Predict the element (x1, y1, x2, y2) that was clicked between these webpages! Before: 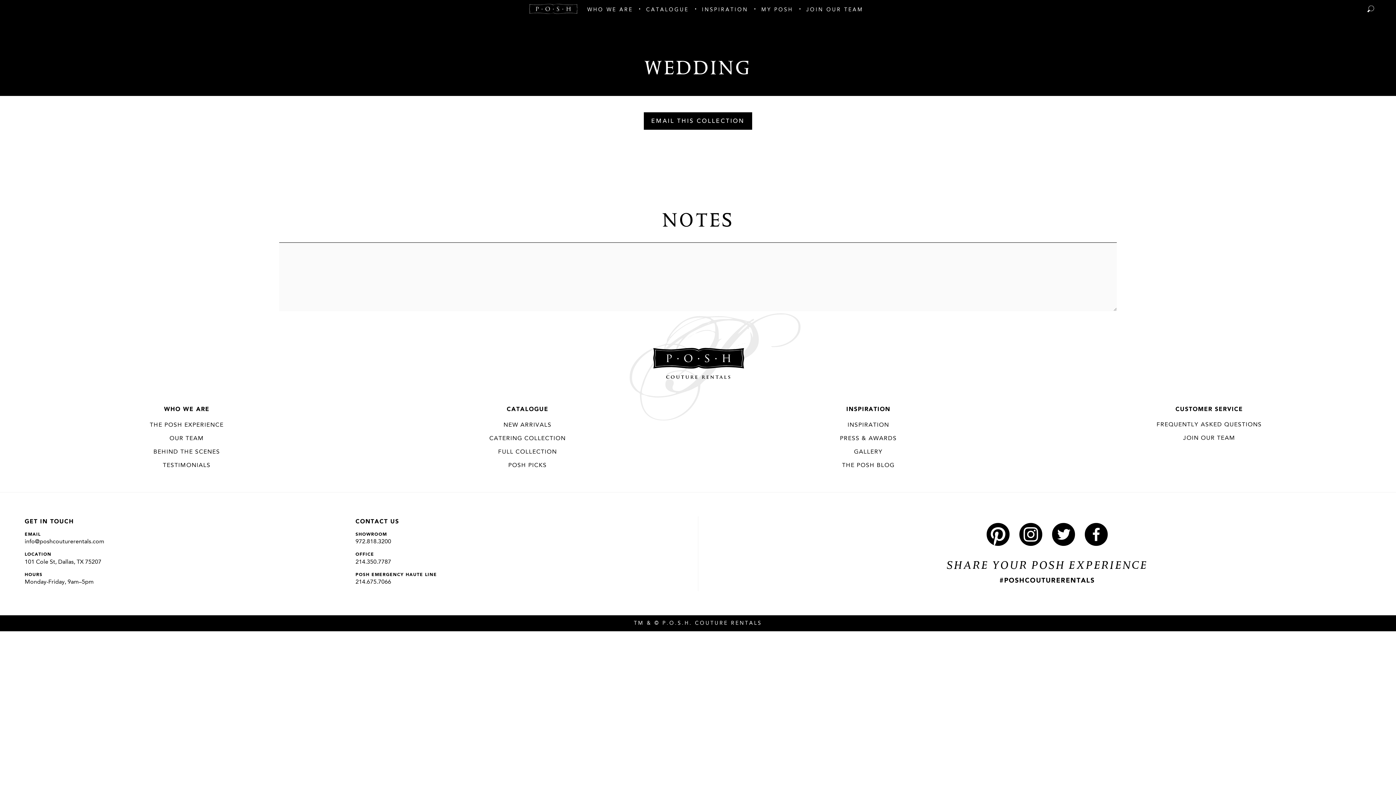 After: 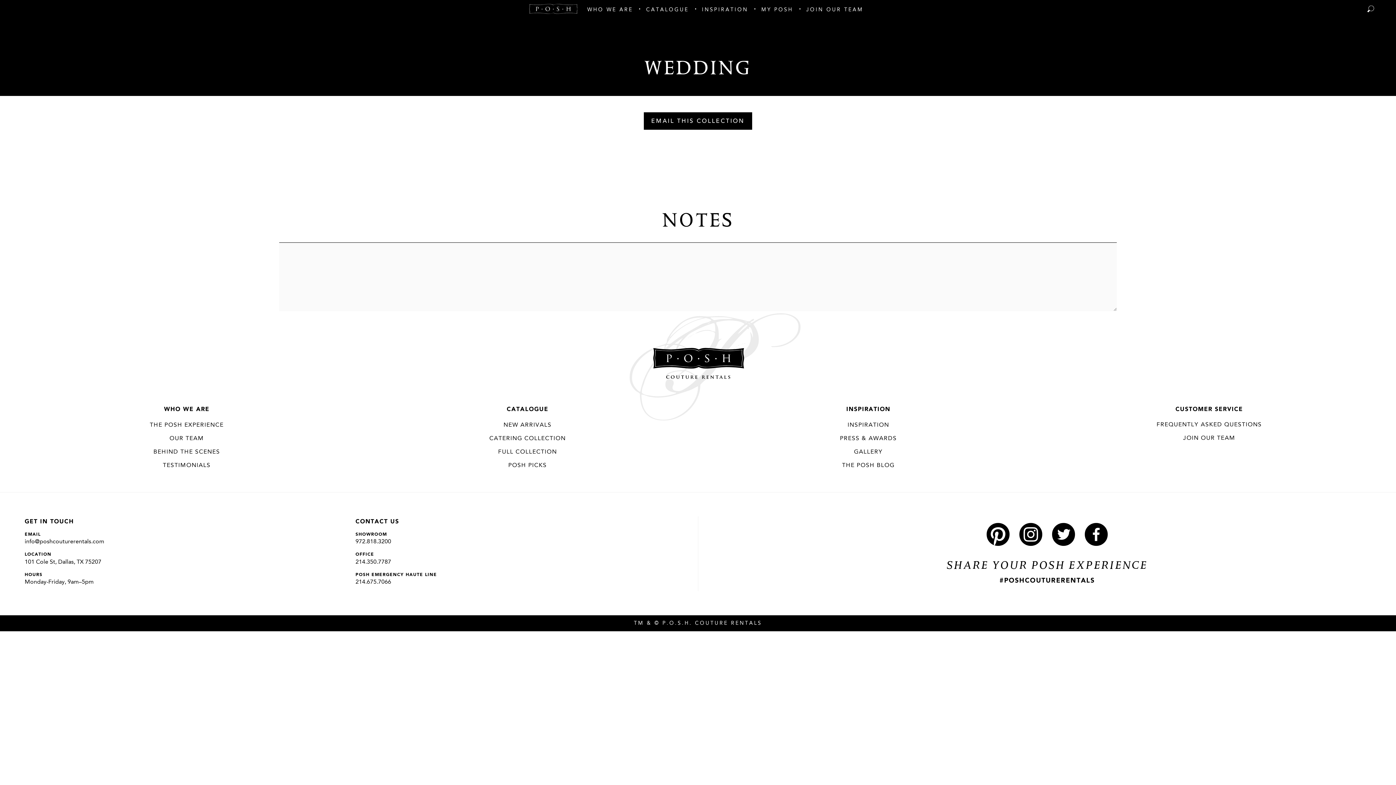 Action: bbox: (355, 569, 673, 589) label: POSH EMERGENCY HAUTE LINE
214.675.7066